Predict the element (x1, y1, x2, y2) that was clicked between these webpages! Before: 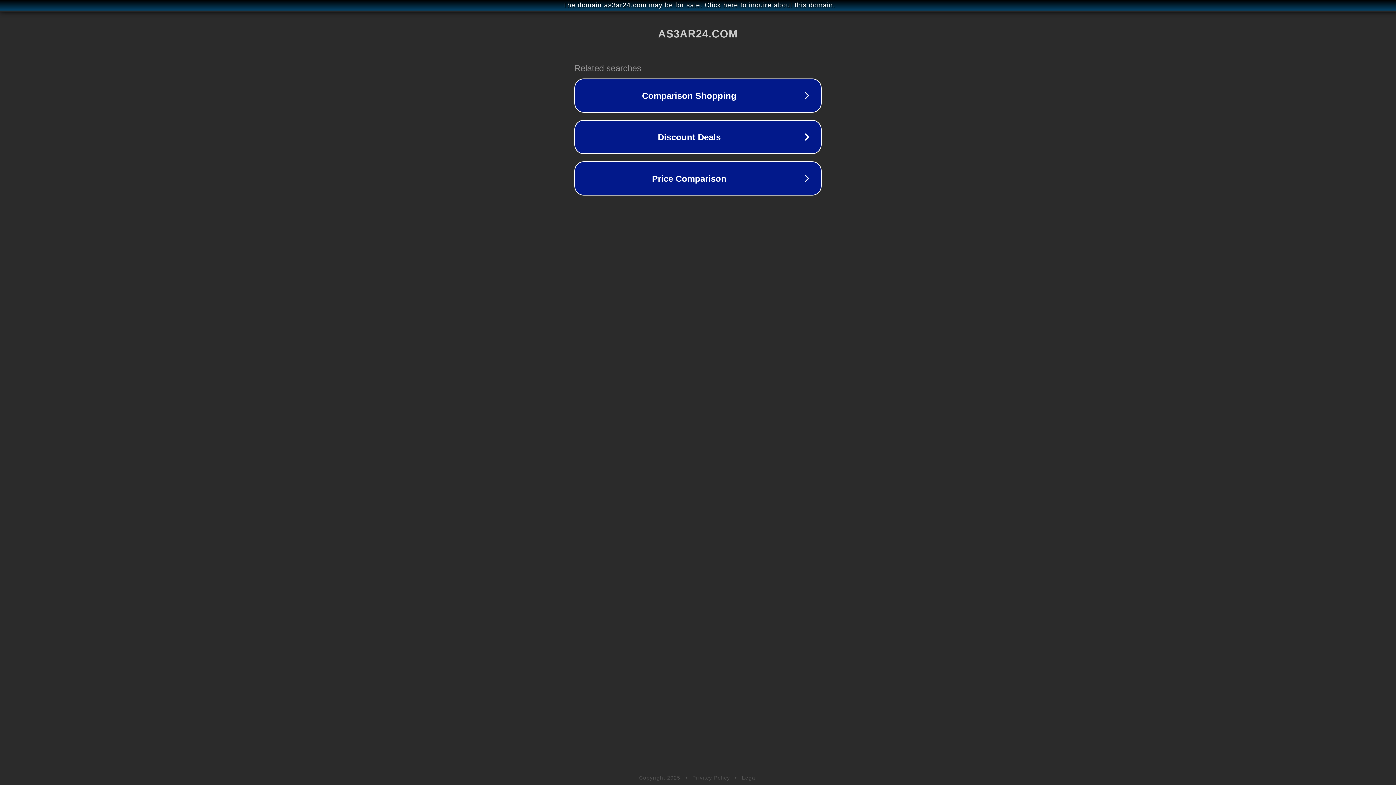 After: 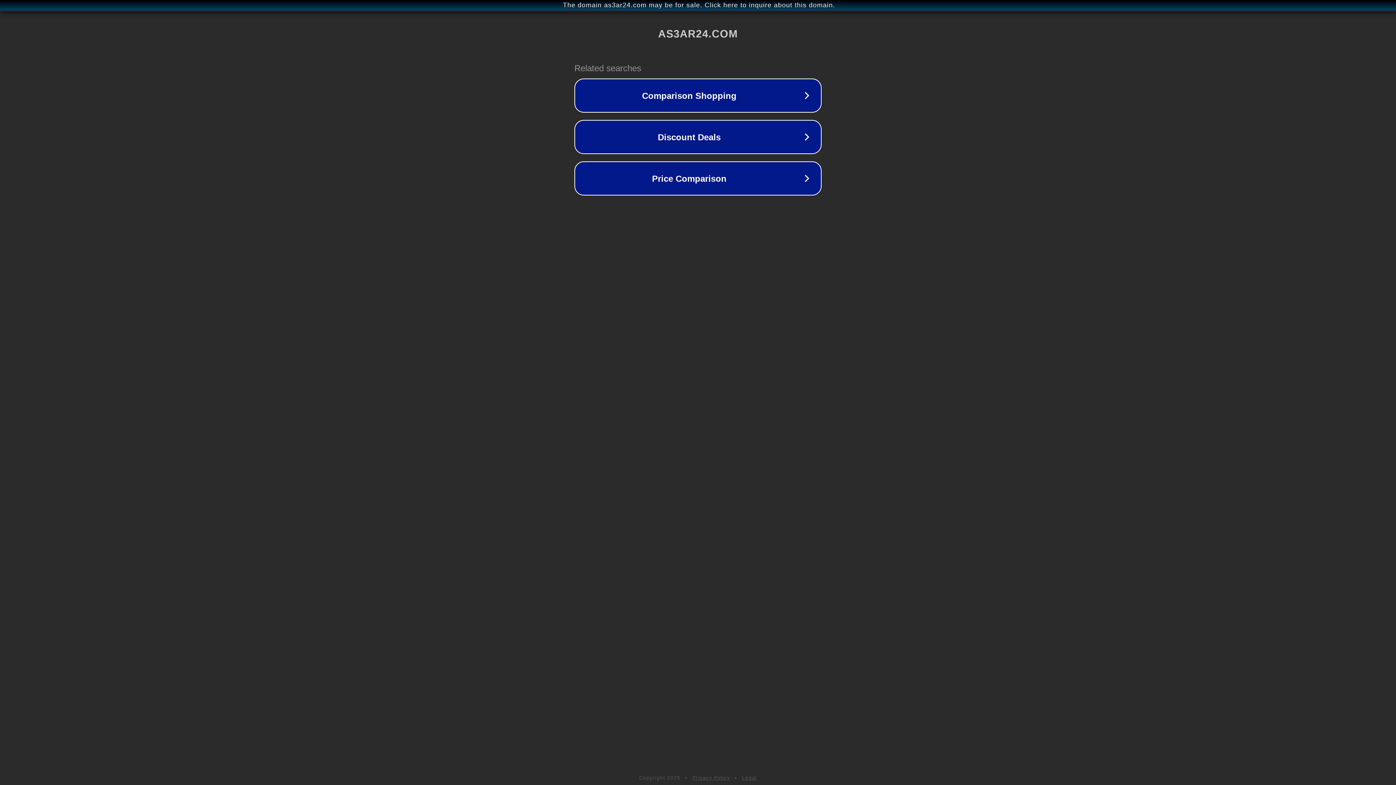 Action: bbox: (742, 775, 757, 781) label: Legal